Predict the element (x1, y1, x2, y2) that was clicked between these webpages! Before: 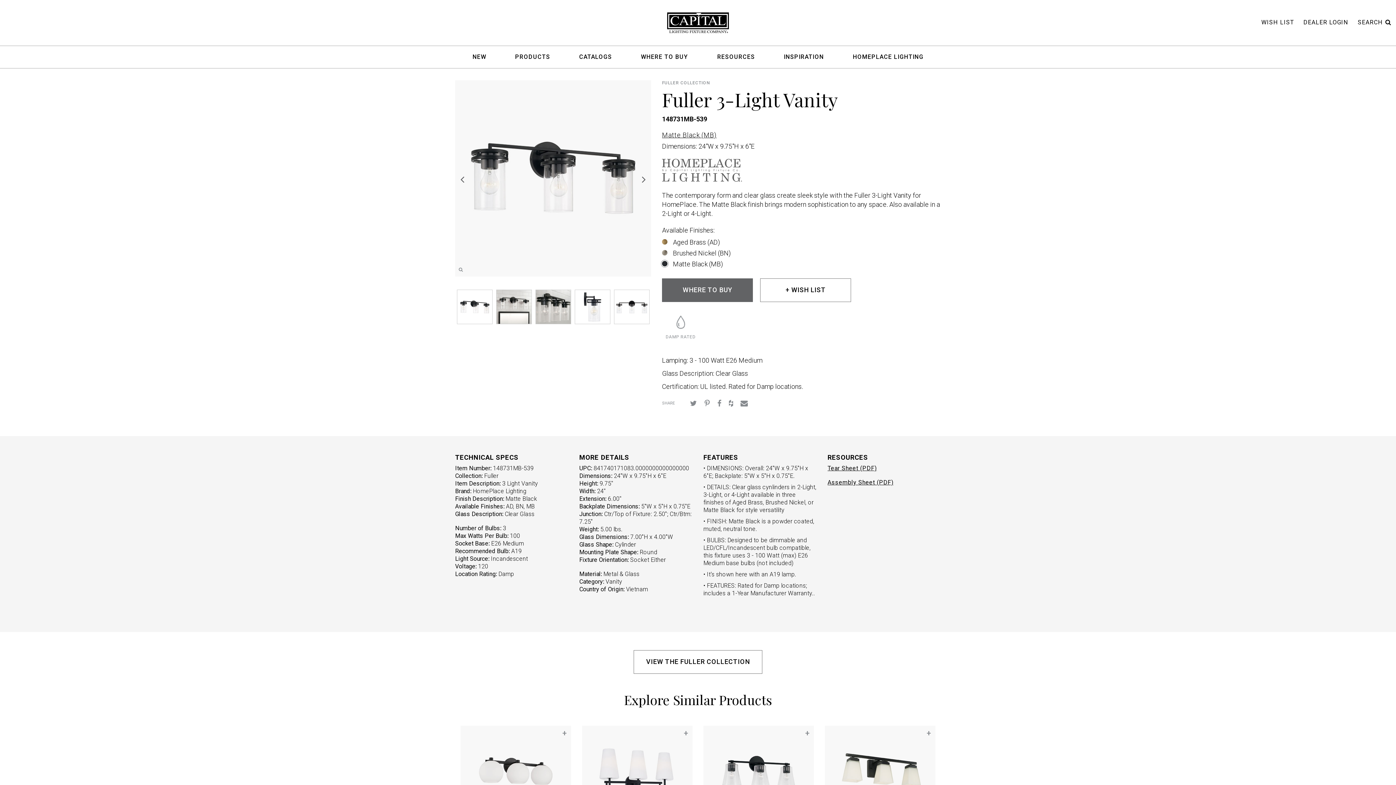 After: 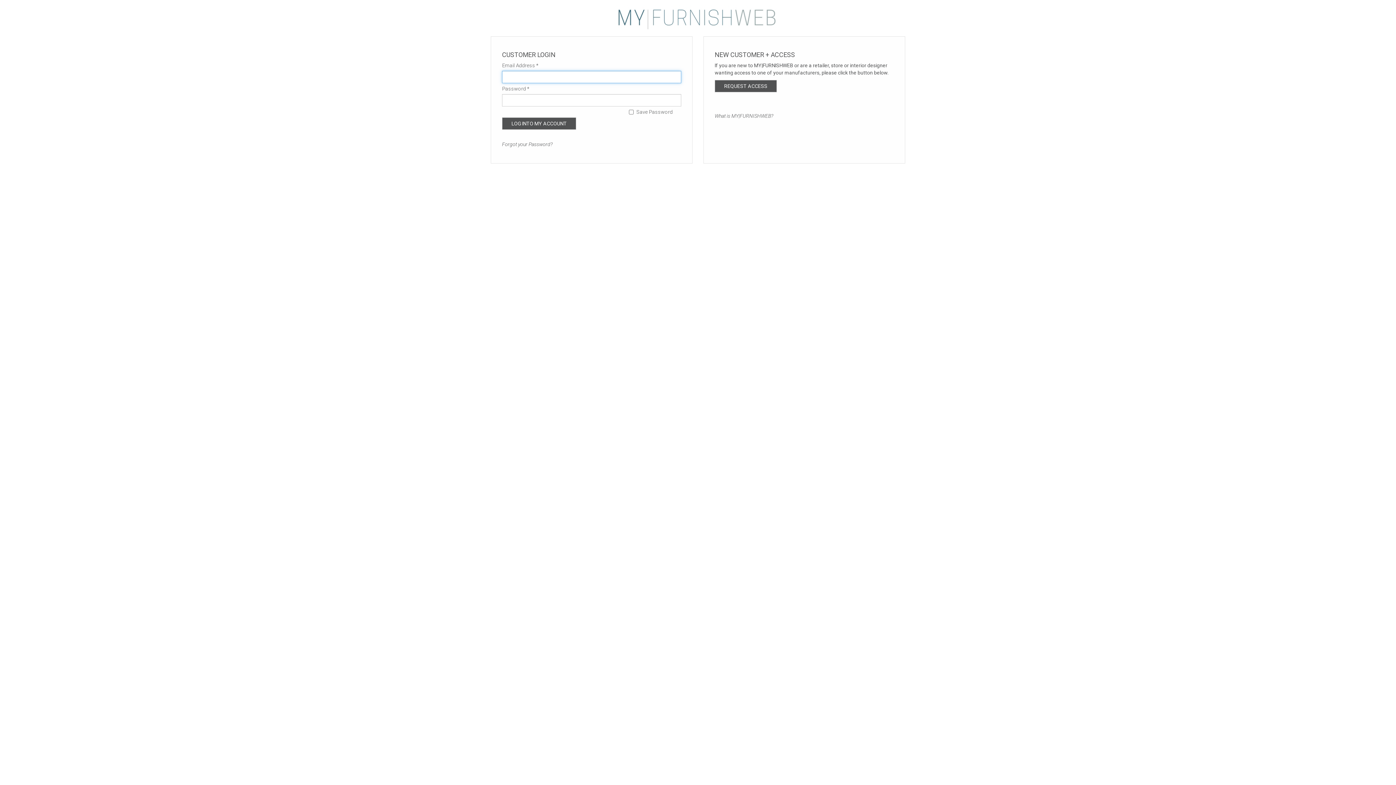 Action: label: DEALER LOGIN bbox: (1303, 19, 1348, 25)